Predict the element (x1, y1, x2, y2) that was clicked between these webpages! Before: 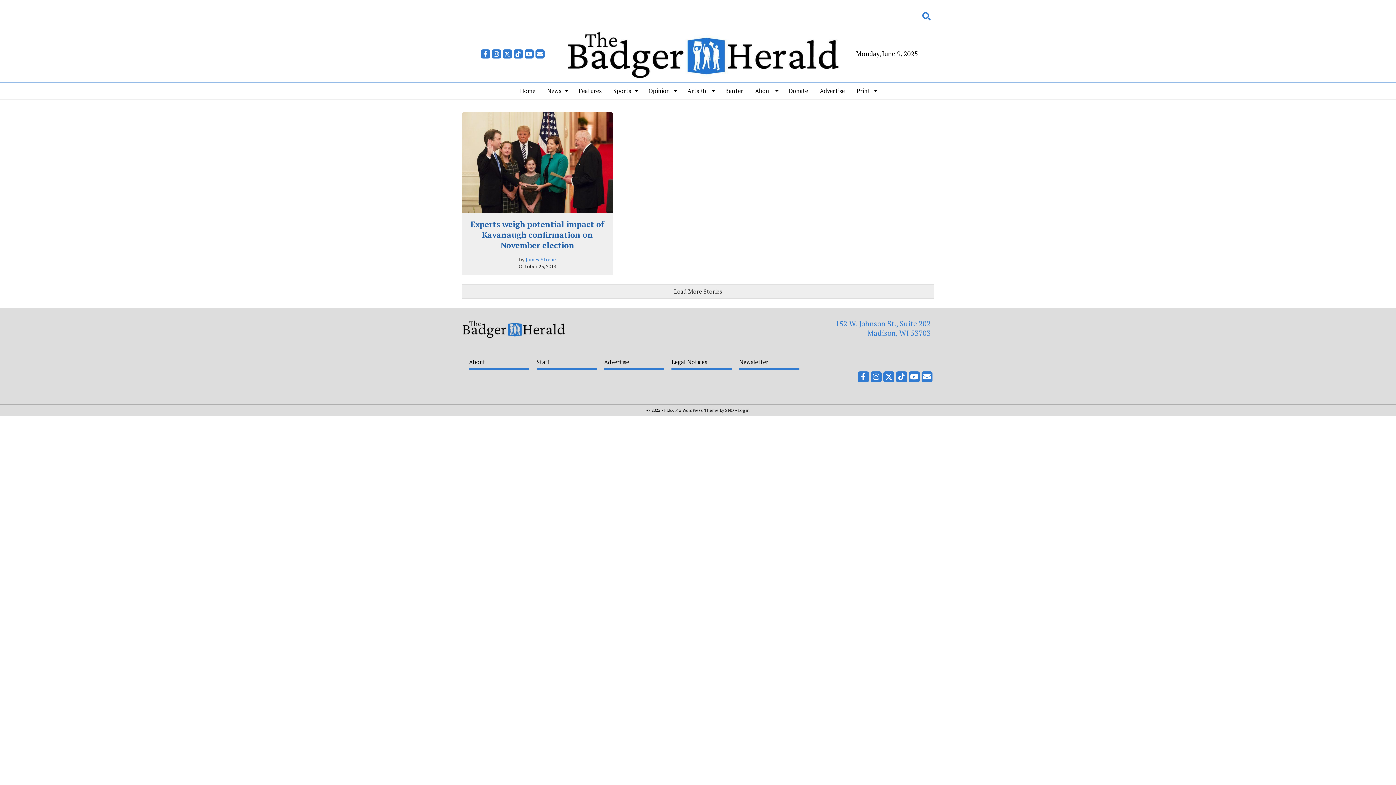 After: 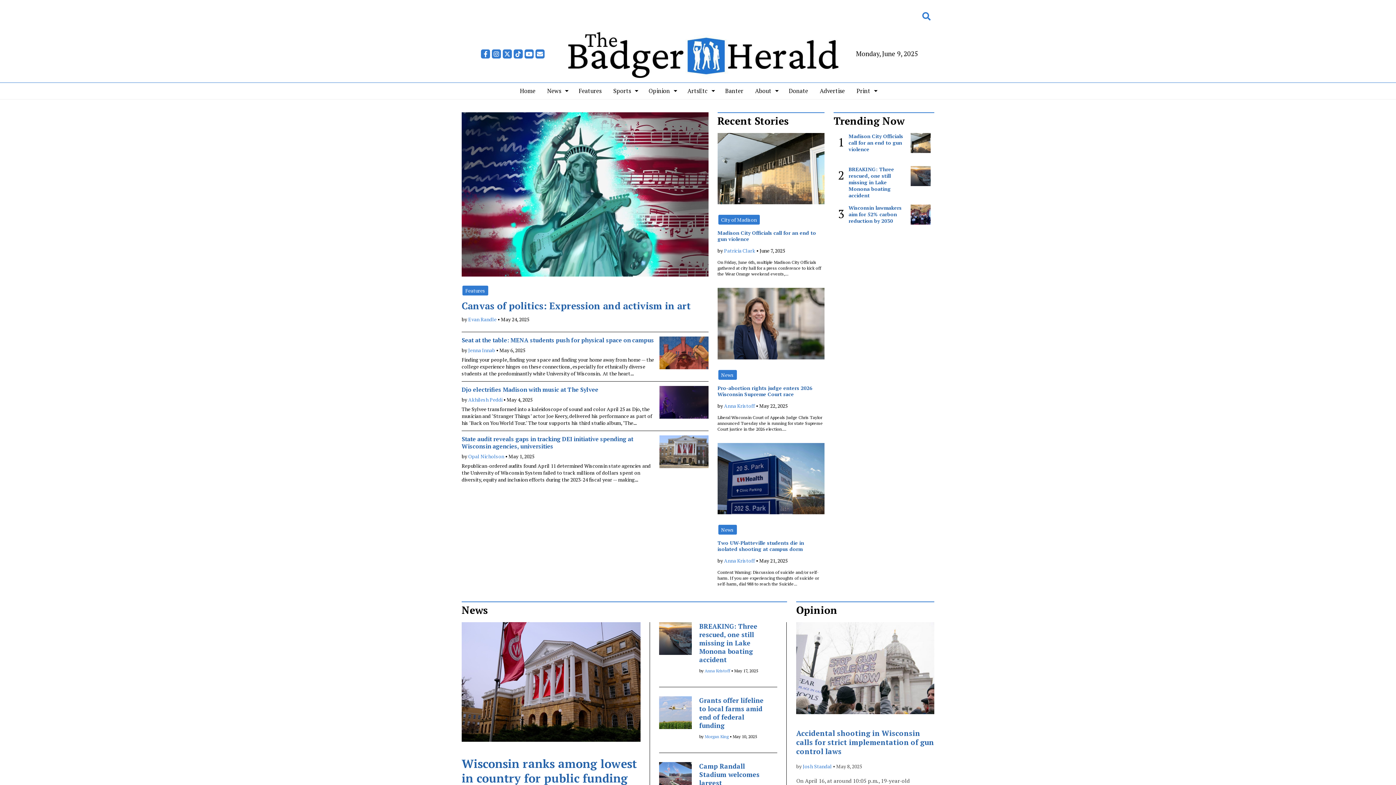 Action: label: Home bbox: (514, 82, 541, 99)